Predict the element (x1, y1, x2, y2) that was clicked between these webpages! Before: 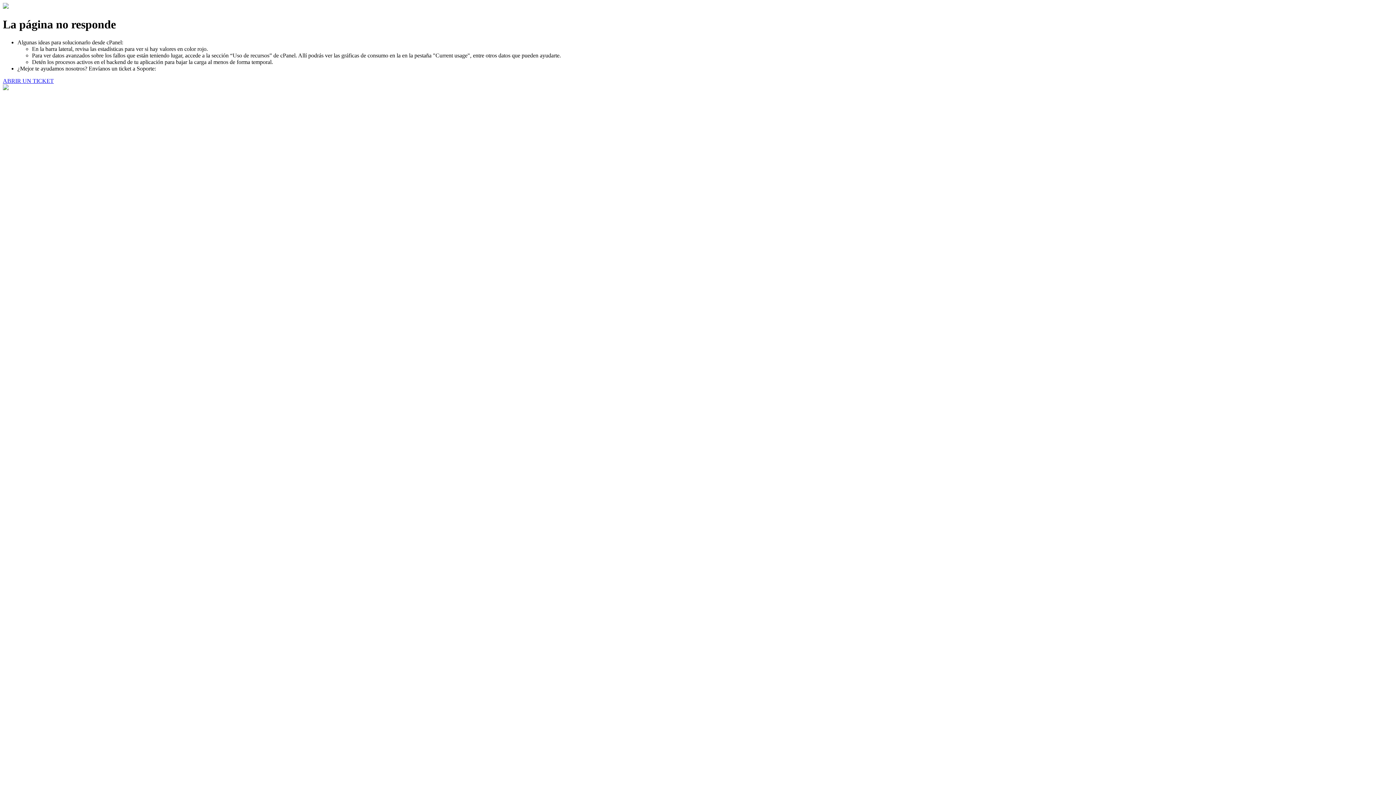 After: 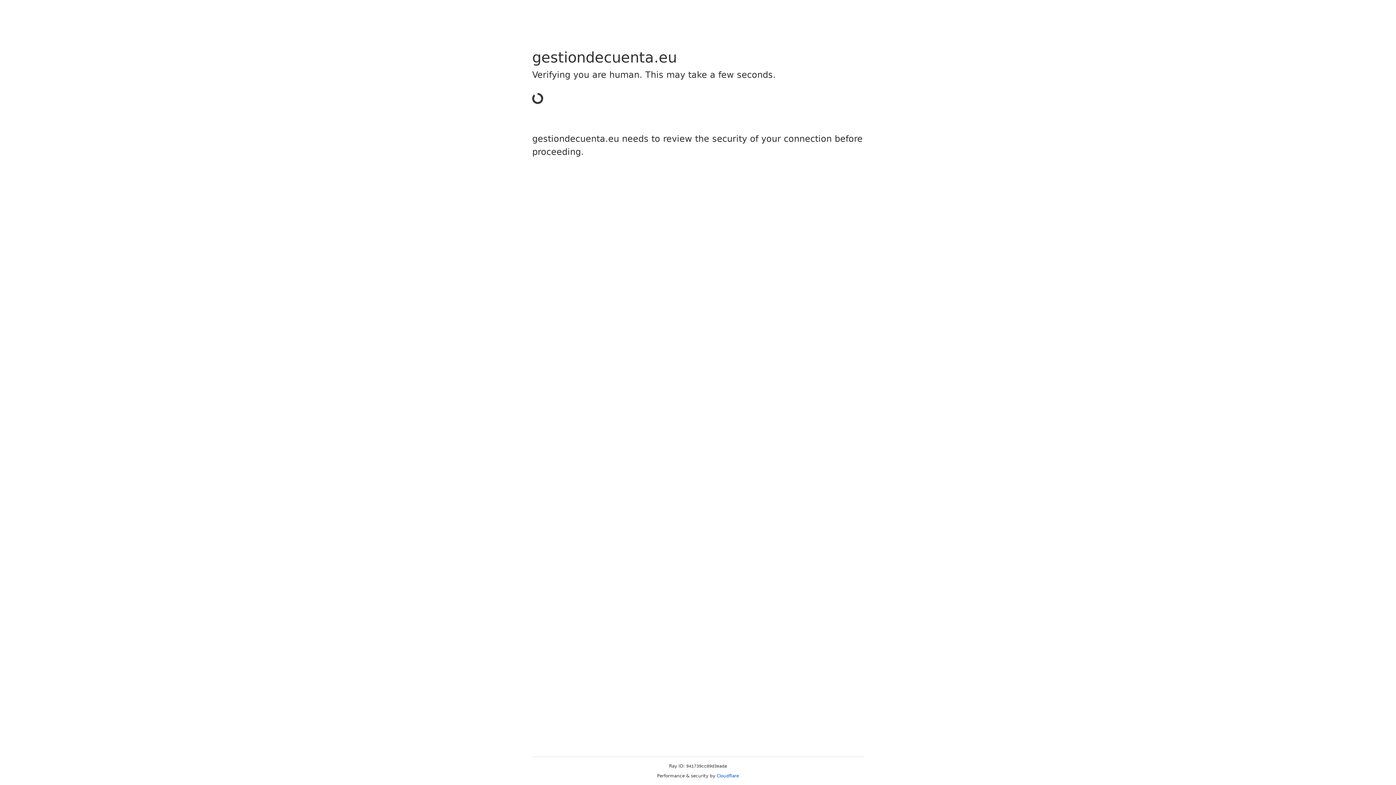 Action: label: ABRIR UN TICKET bbox: (2, 77, 53, 83)